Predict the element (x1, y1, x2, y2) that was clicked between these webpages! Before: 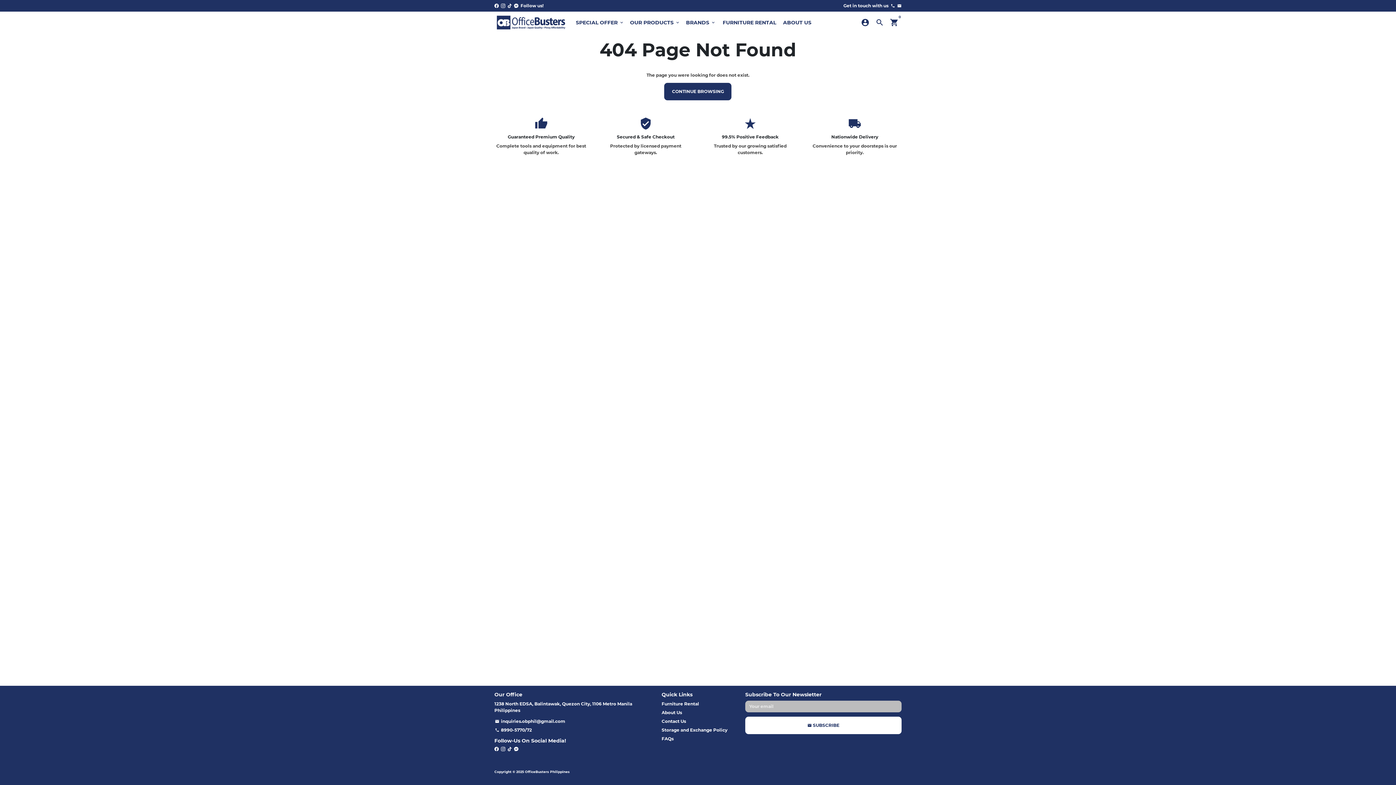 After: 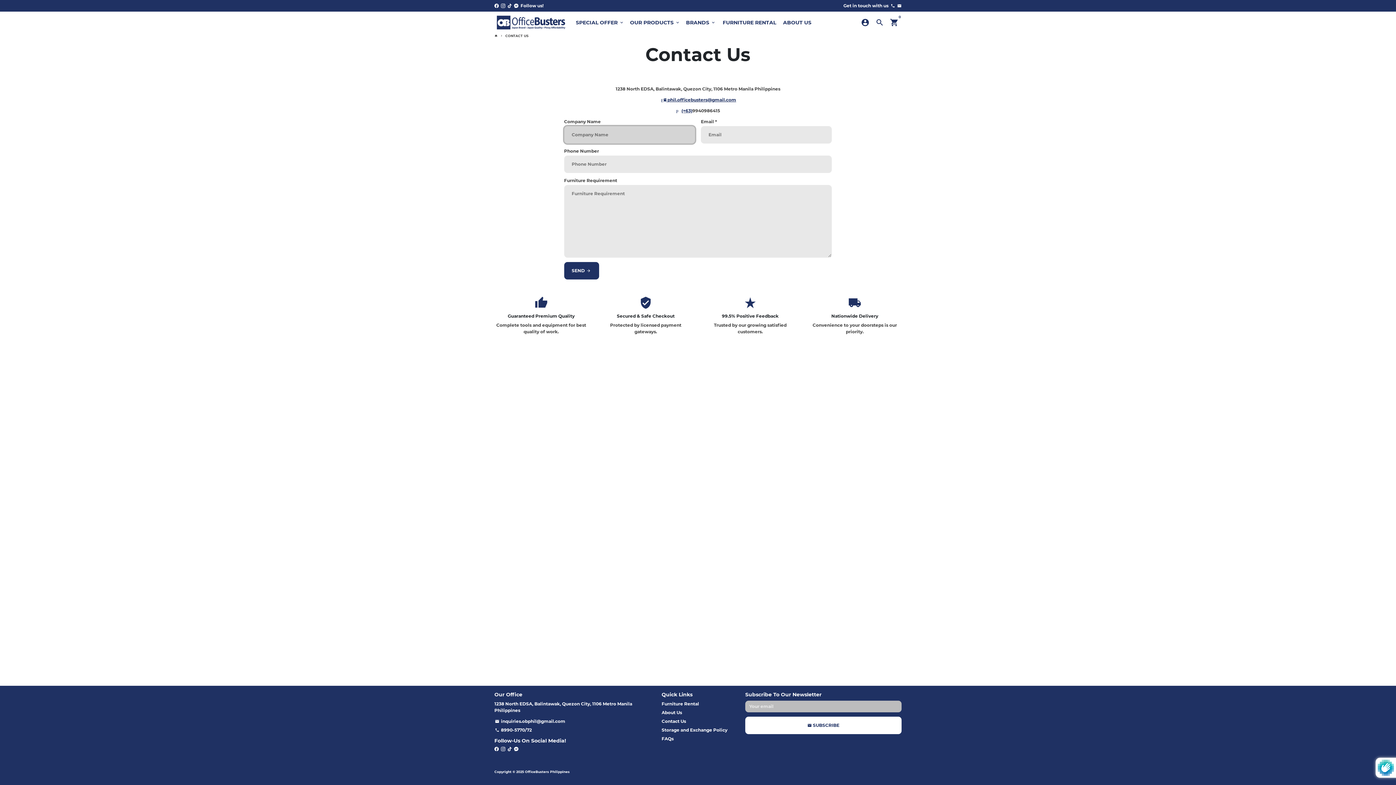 Action: bbox: (661, 718, 686, 725) label: Contact Us